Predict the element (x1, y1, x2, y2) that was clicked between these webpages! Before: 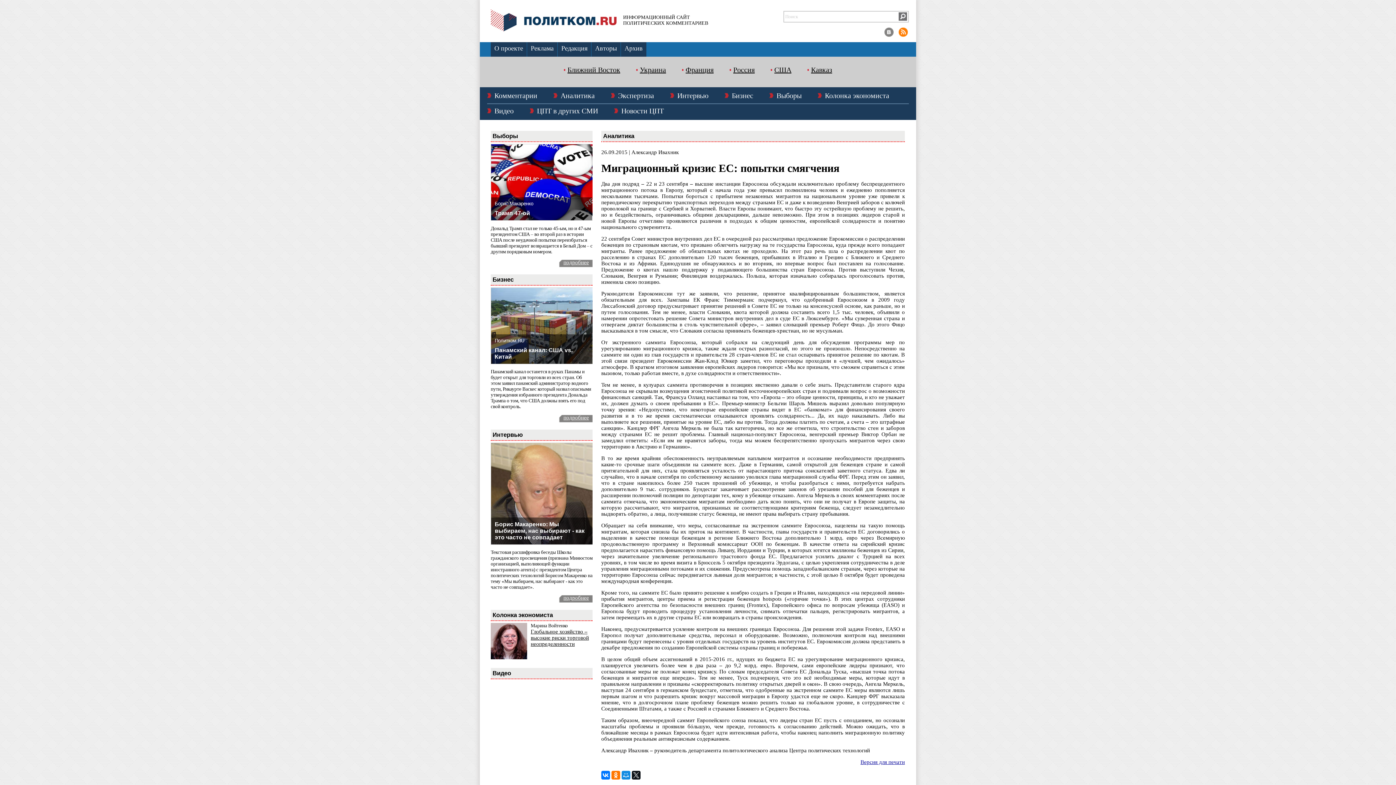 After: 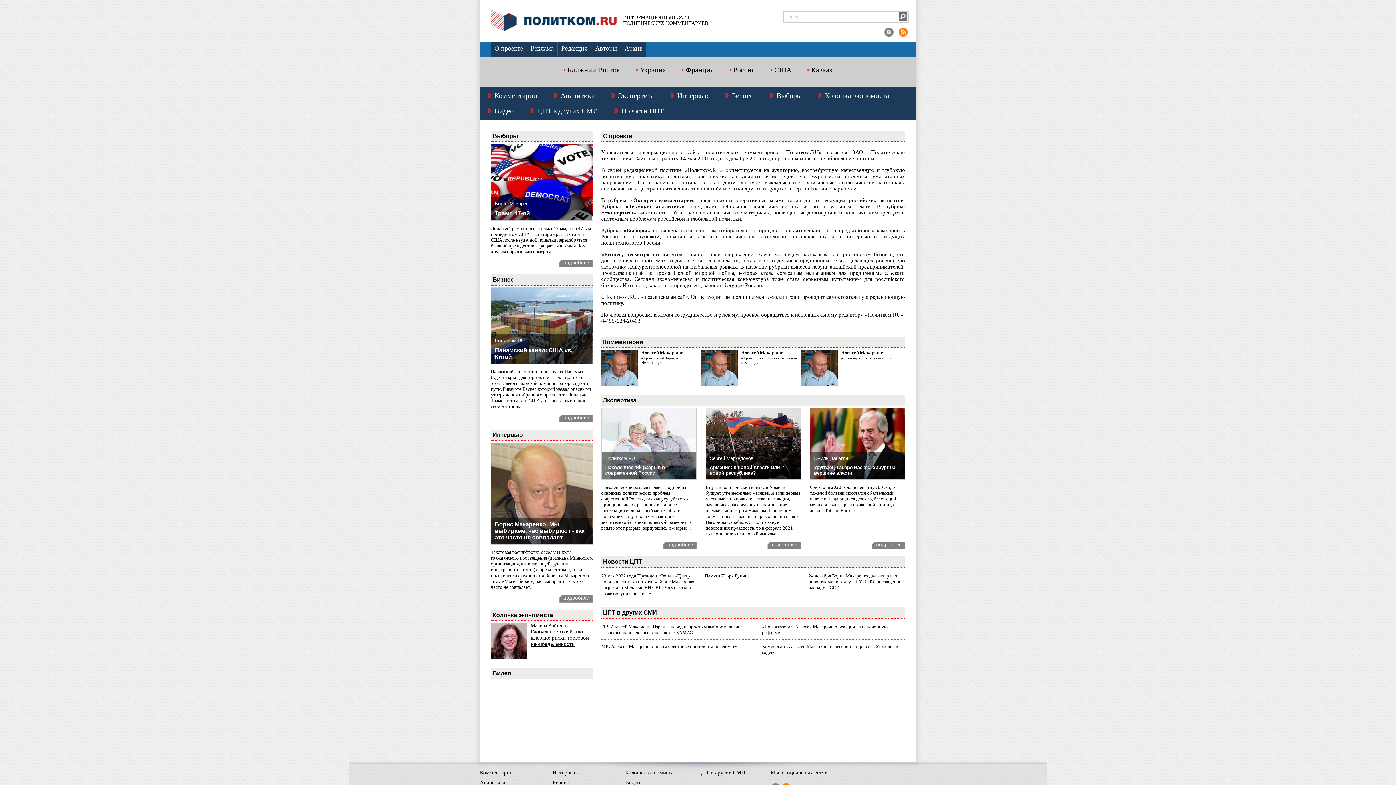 Action: label: О проекте bbox: (490, 42, 526, 56)